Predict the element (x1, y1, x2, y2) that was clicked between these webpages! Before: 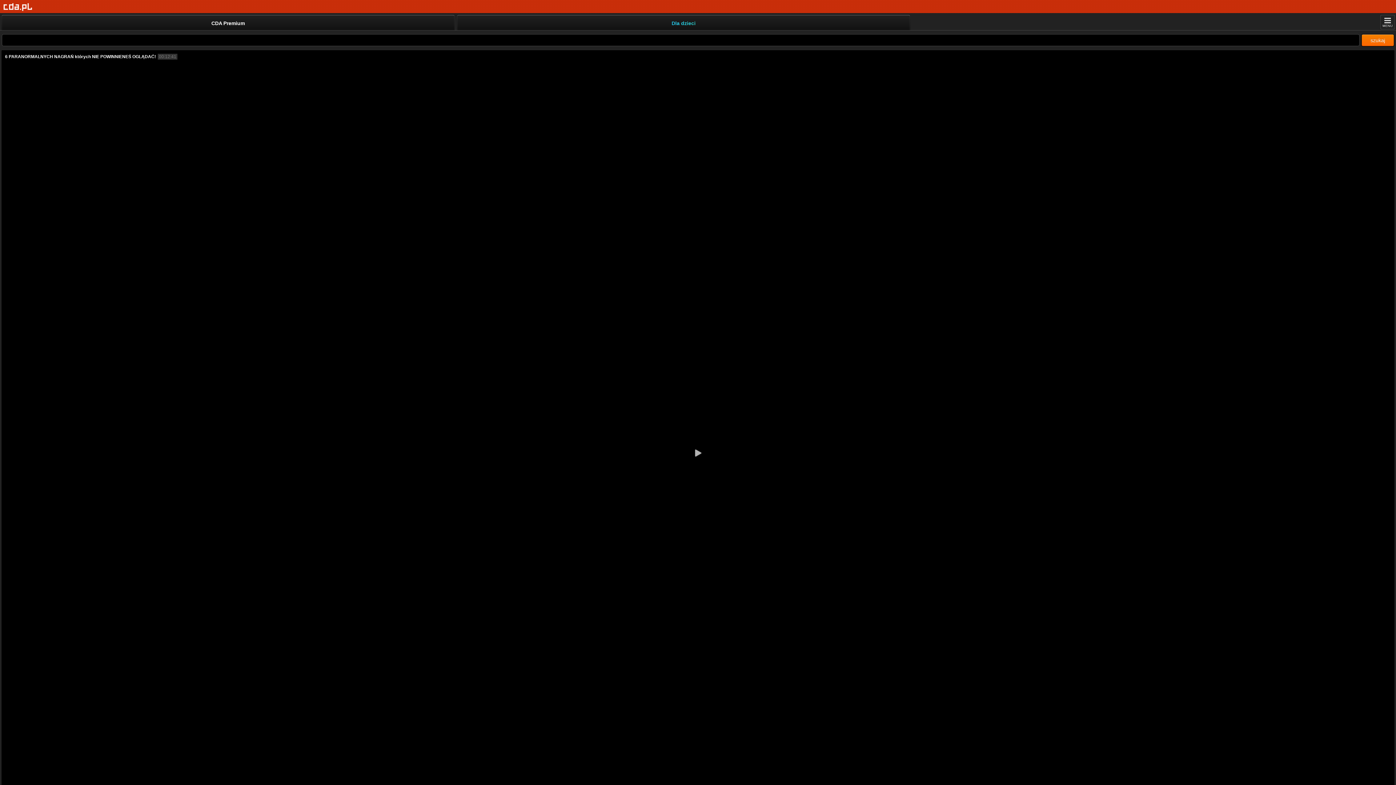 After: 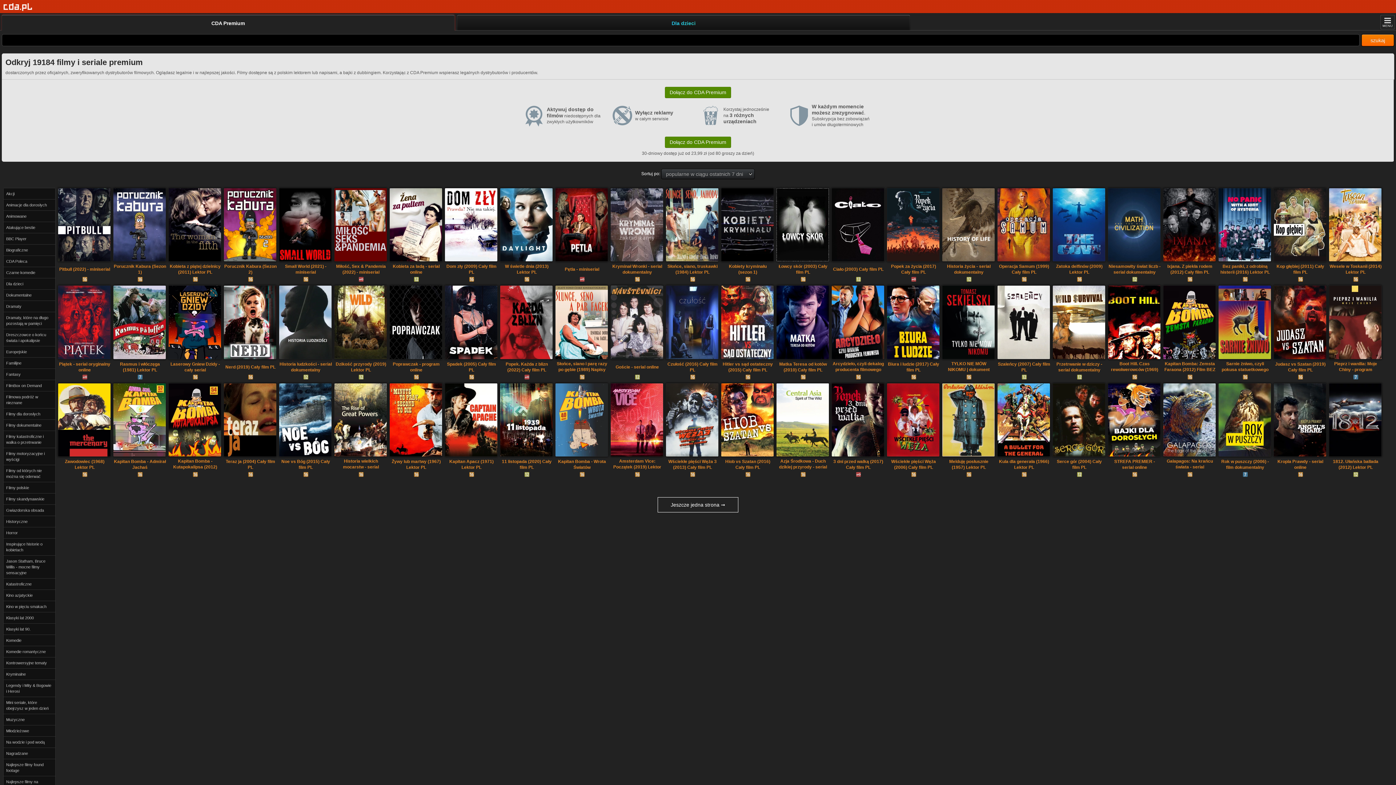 Action: bbox: (1, 14, 454, 30) label: CDA Premium